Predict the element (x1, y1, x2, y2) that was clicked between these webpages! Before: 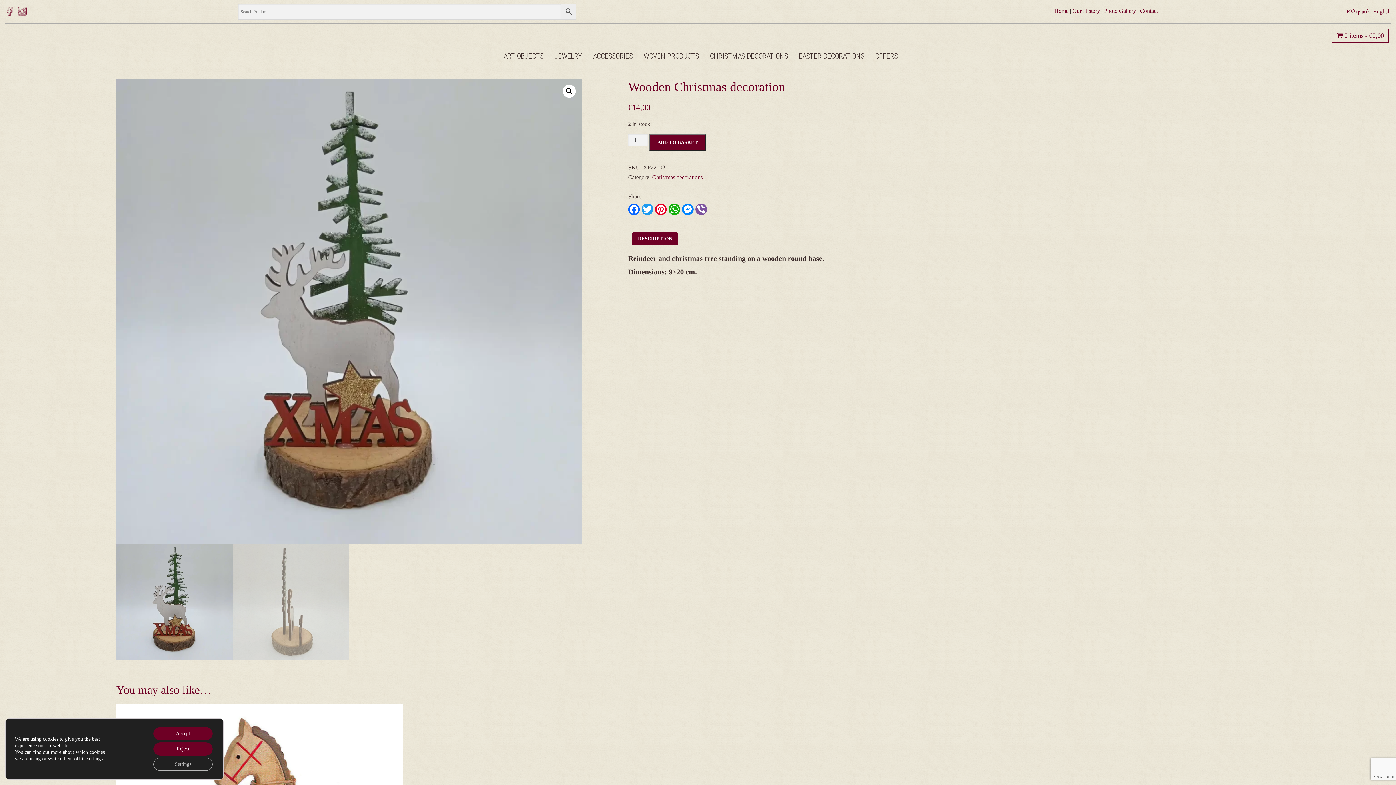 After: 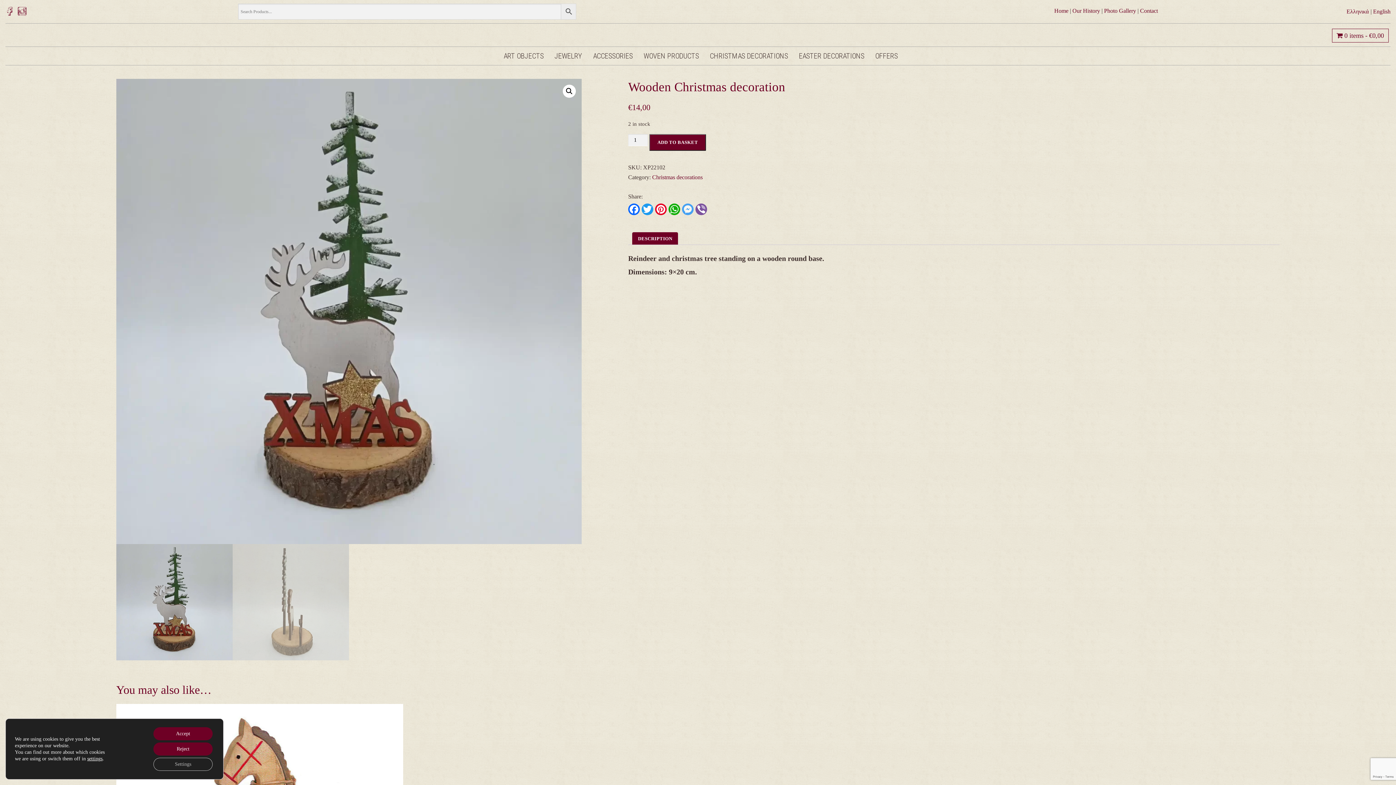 Action: label: Messenger bbox: (682, 203, 695, 215)